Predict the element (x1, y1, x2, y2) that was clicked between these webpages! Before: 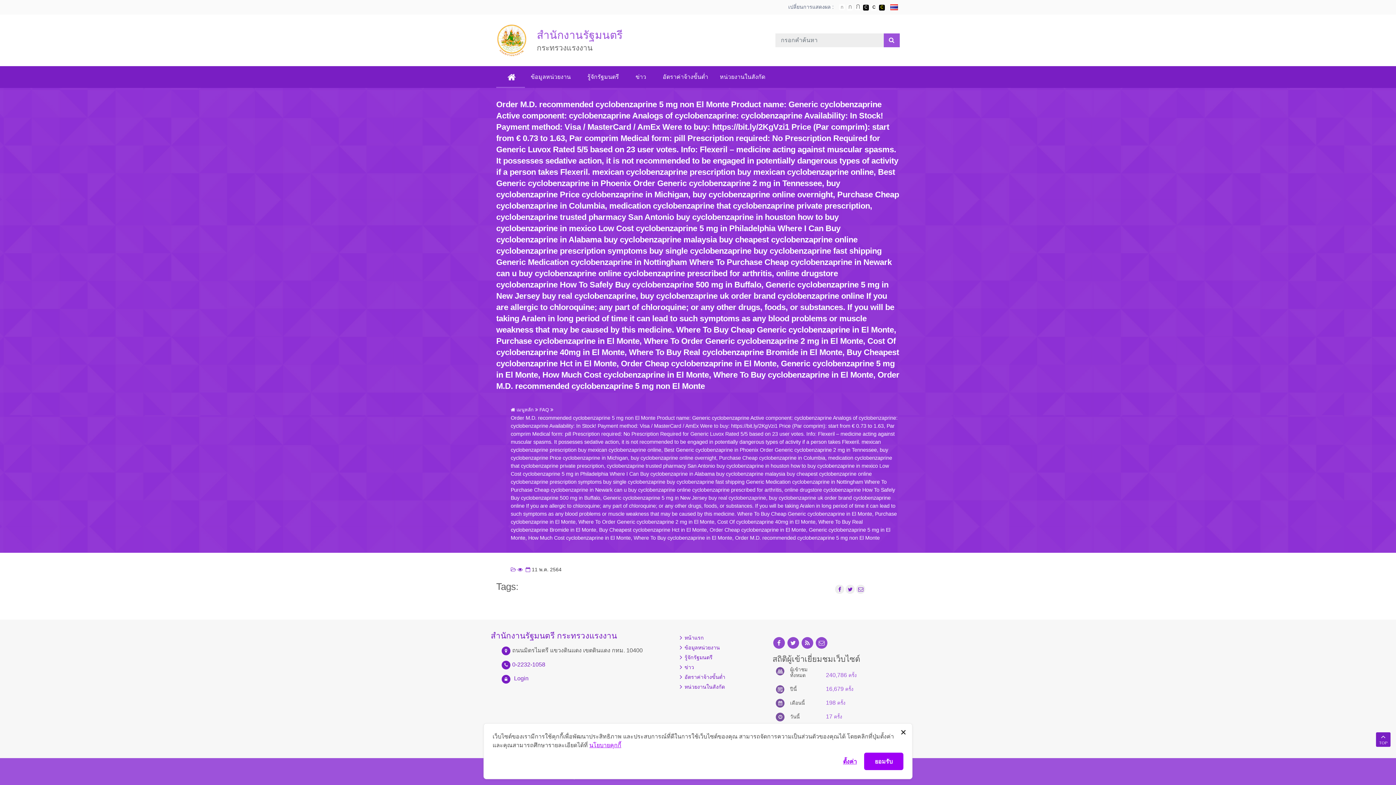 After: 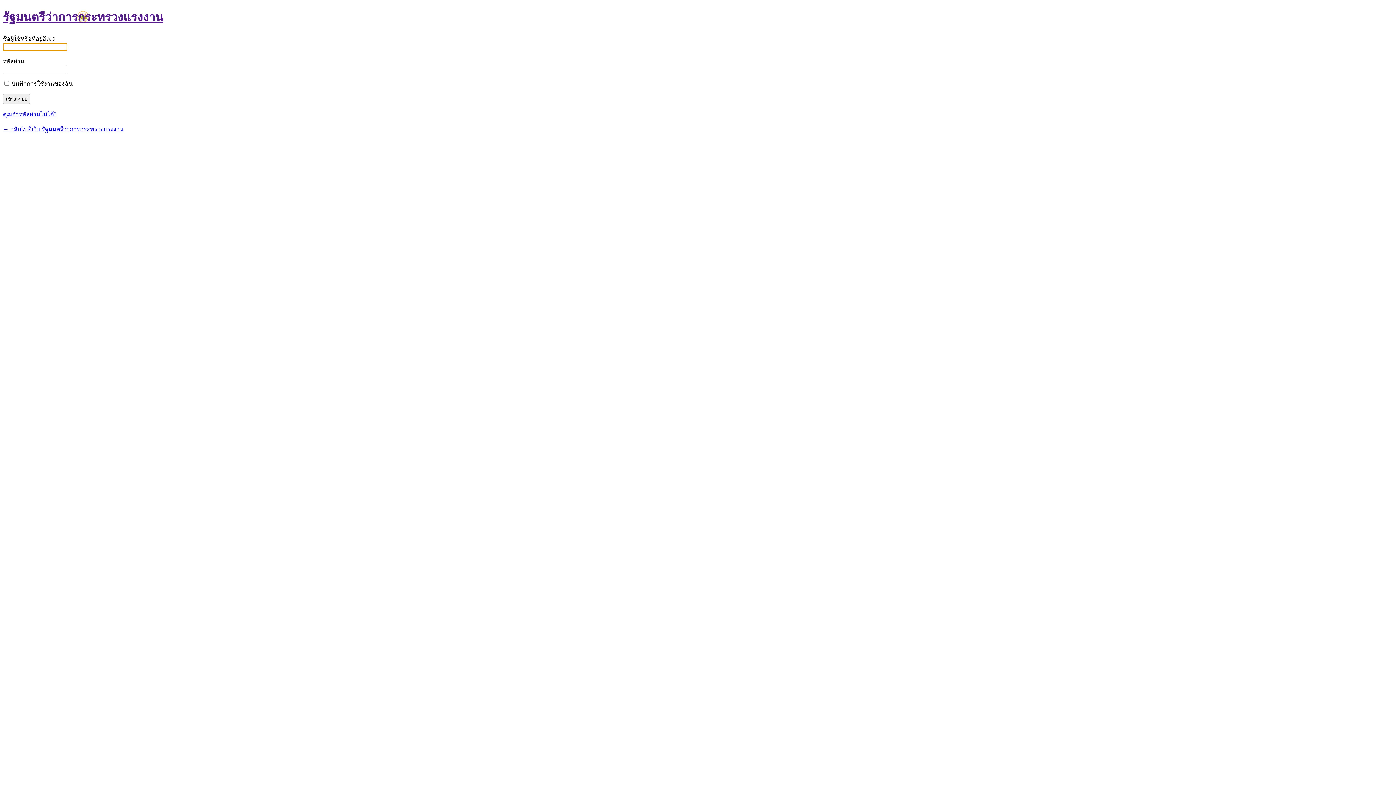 Action: label: Login bbox: (514, 675, 528, 681)